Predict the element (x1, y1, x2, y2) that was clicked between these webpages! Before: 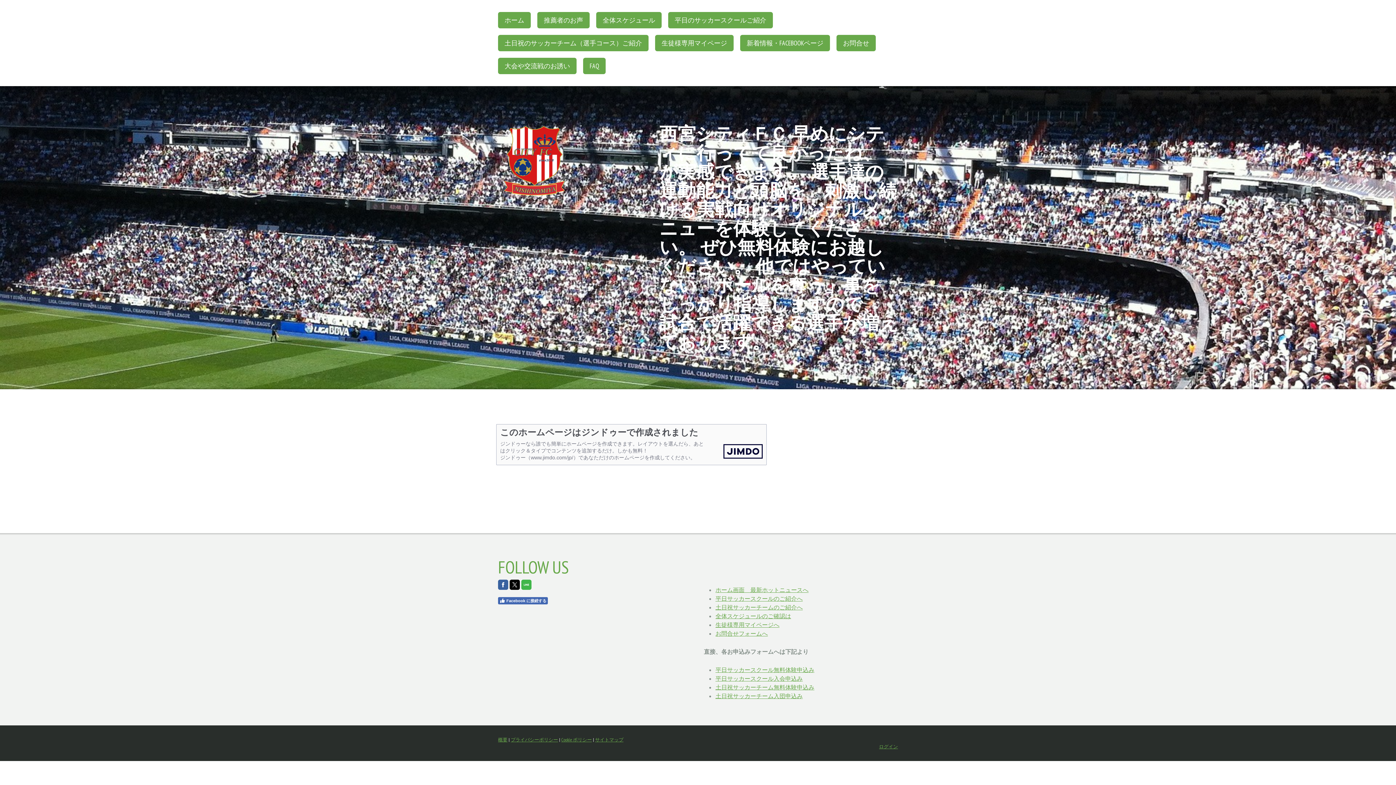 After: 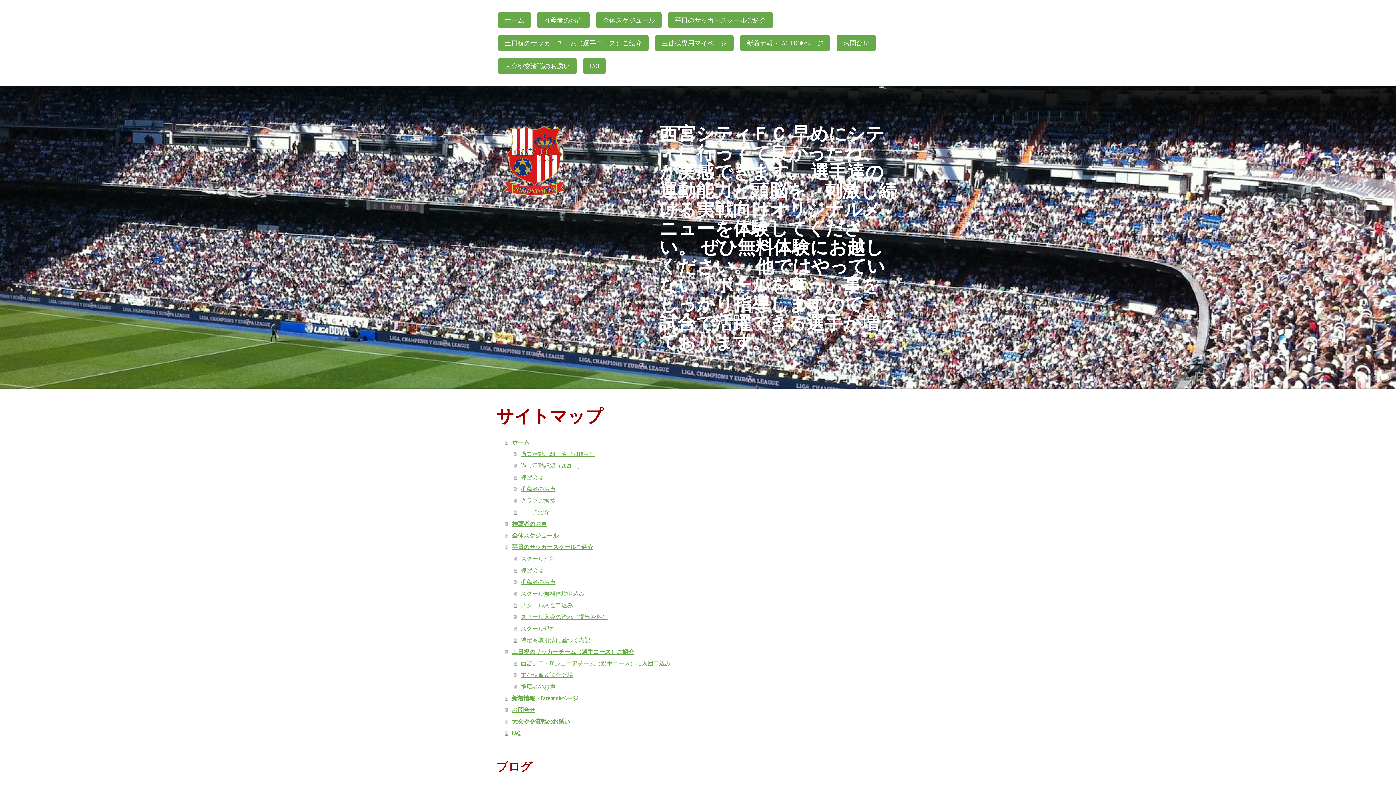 Action: bbox: (595, 737, 623, 743) label: サイトマップ